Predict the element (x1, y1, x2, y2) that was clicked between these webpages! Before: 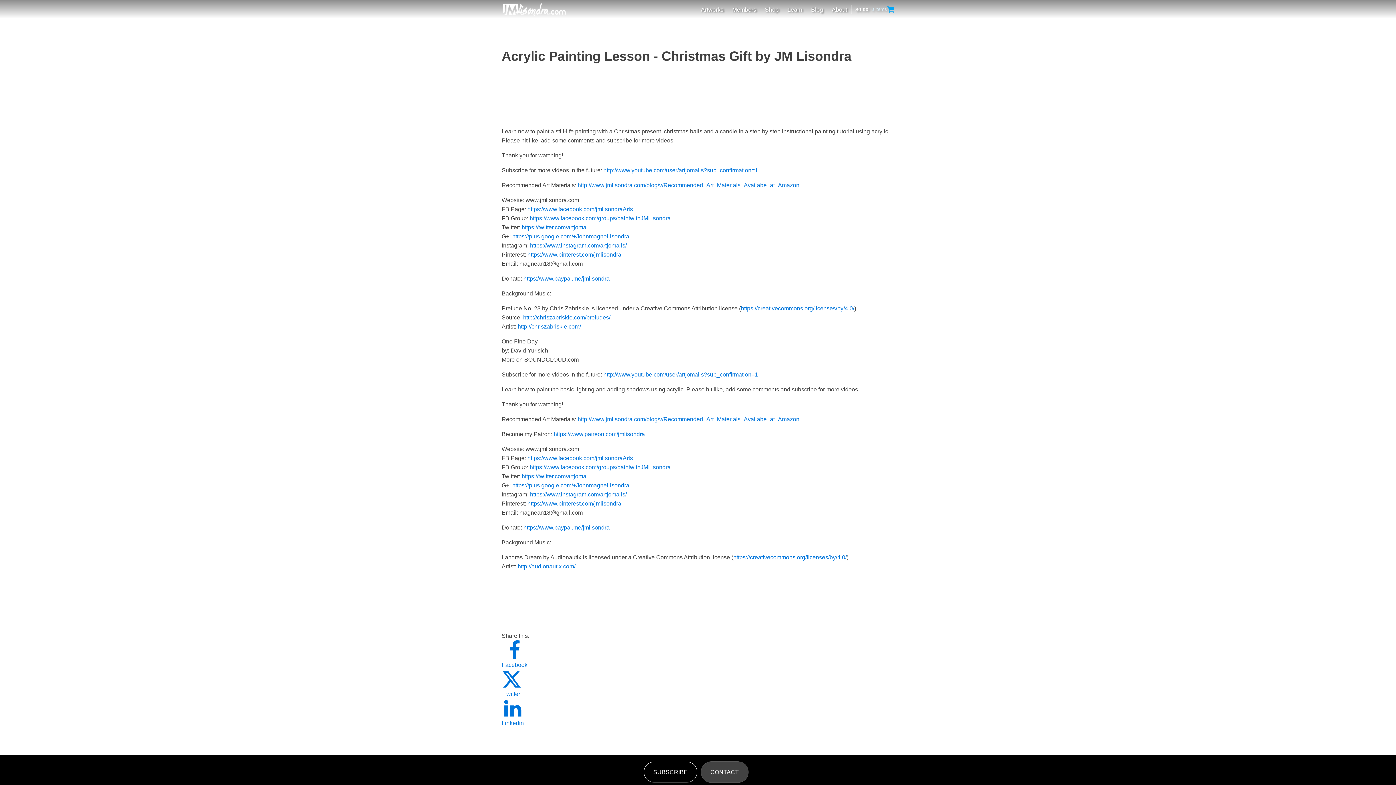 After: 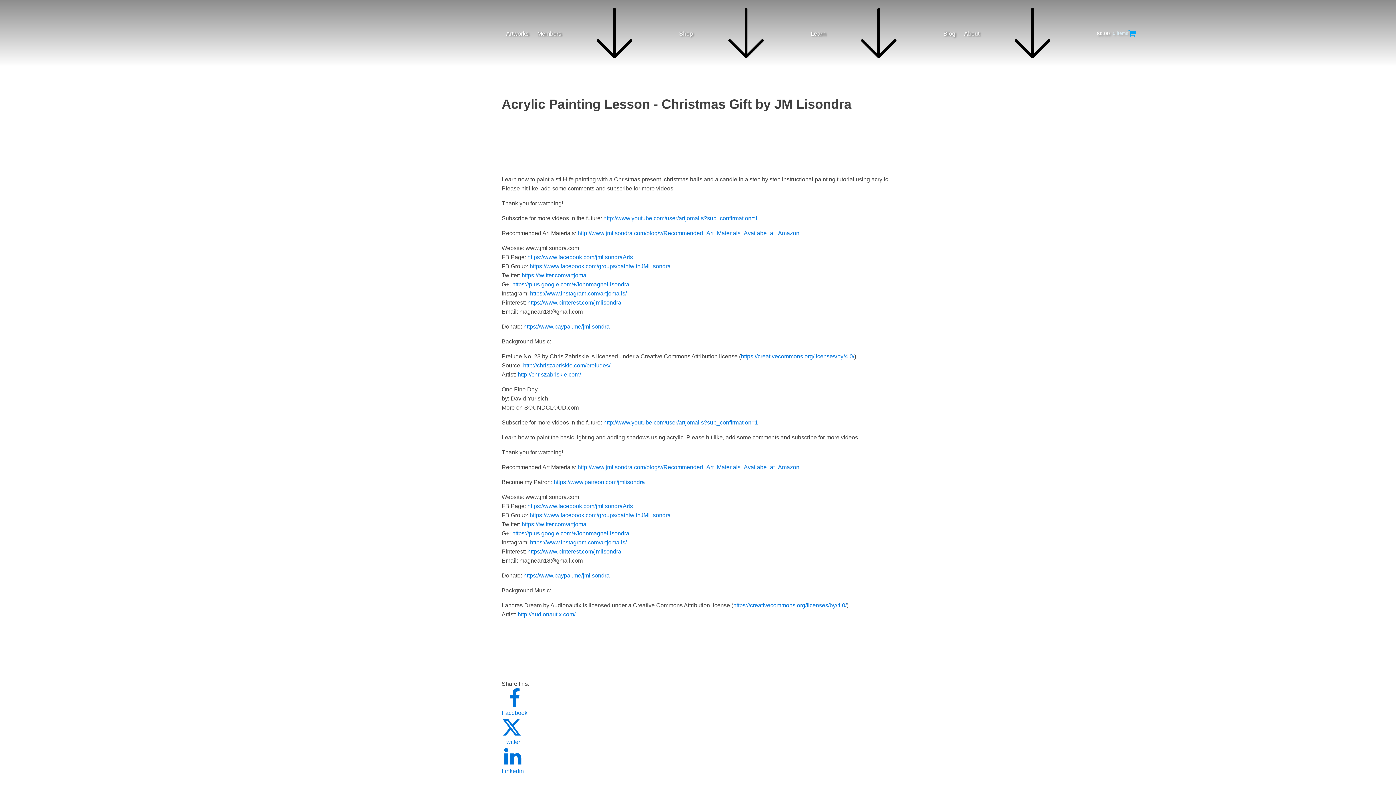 Action: label: https://creativecommons.org/licenses/by/4.0/ bbox: (741, 305, 854, 311)